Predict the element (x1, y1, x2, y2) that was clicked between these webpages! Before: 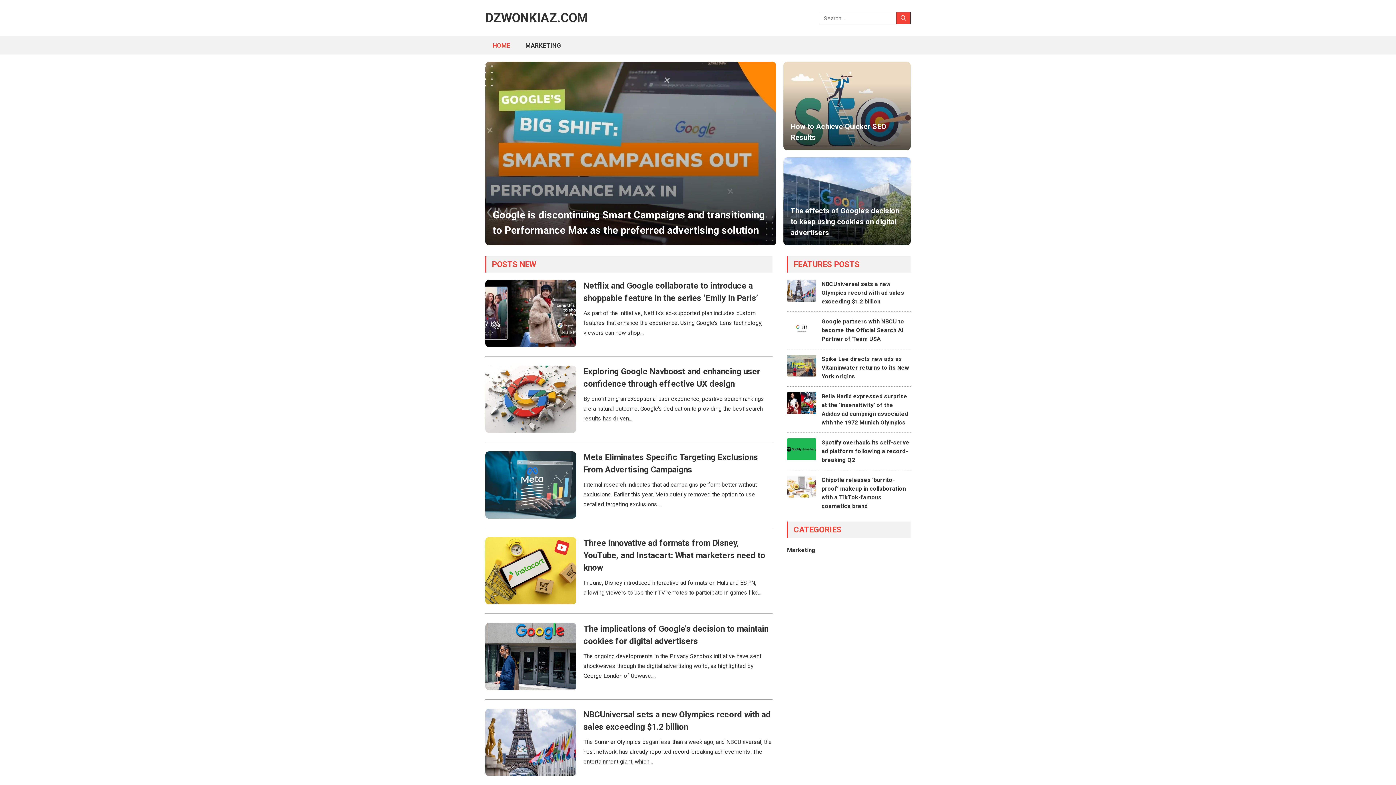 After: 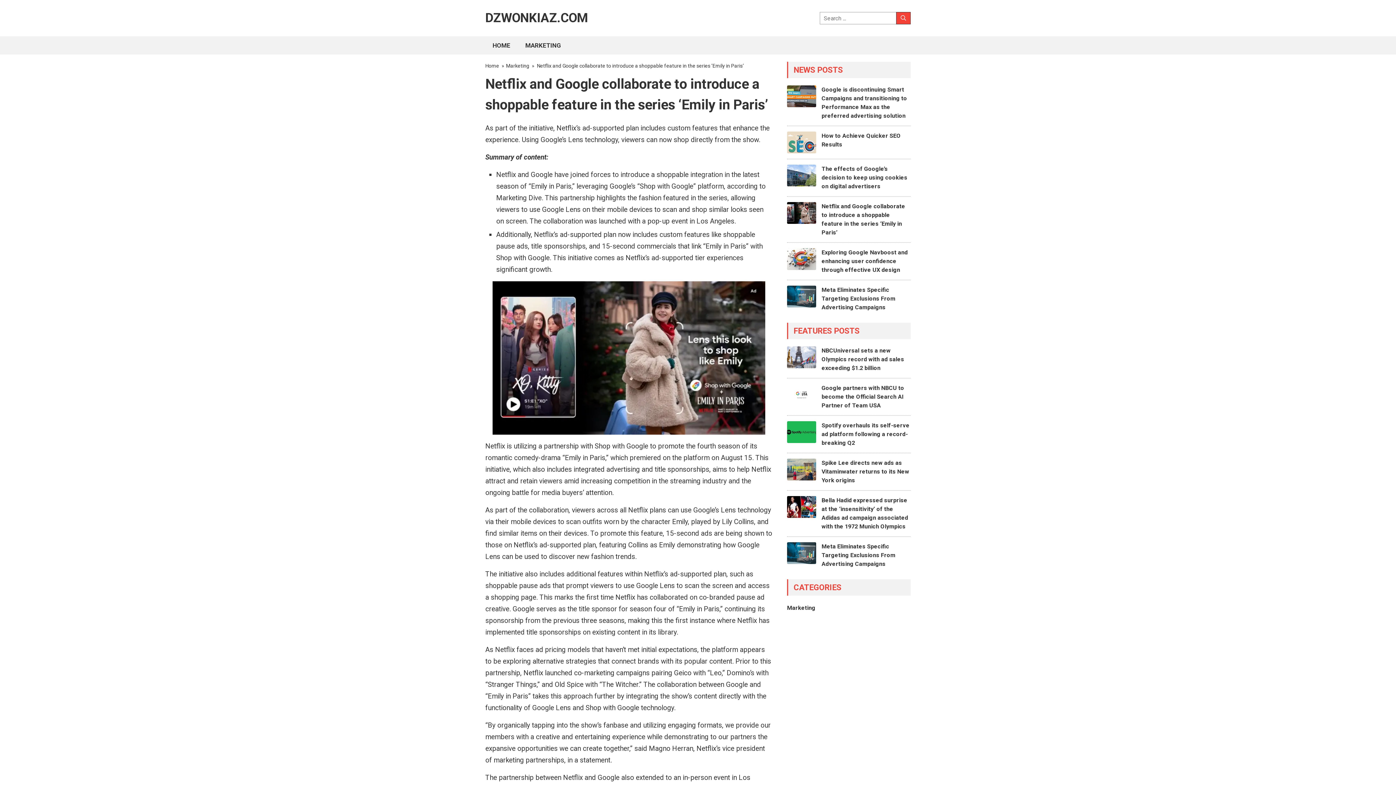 Action: bbox: (583, 280, 772, 304) label: Netflix and Google collaborate to introduce a shoppable feature in the series ‘Emily in Paris’